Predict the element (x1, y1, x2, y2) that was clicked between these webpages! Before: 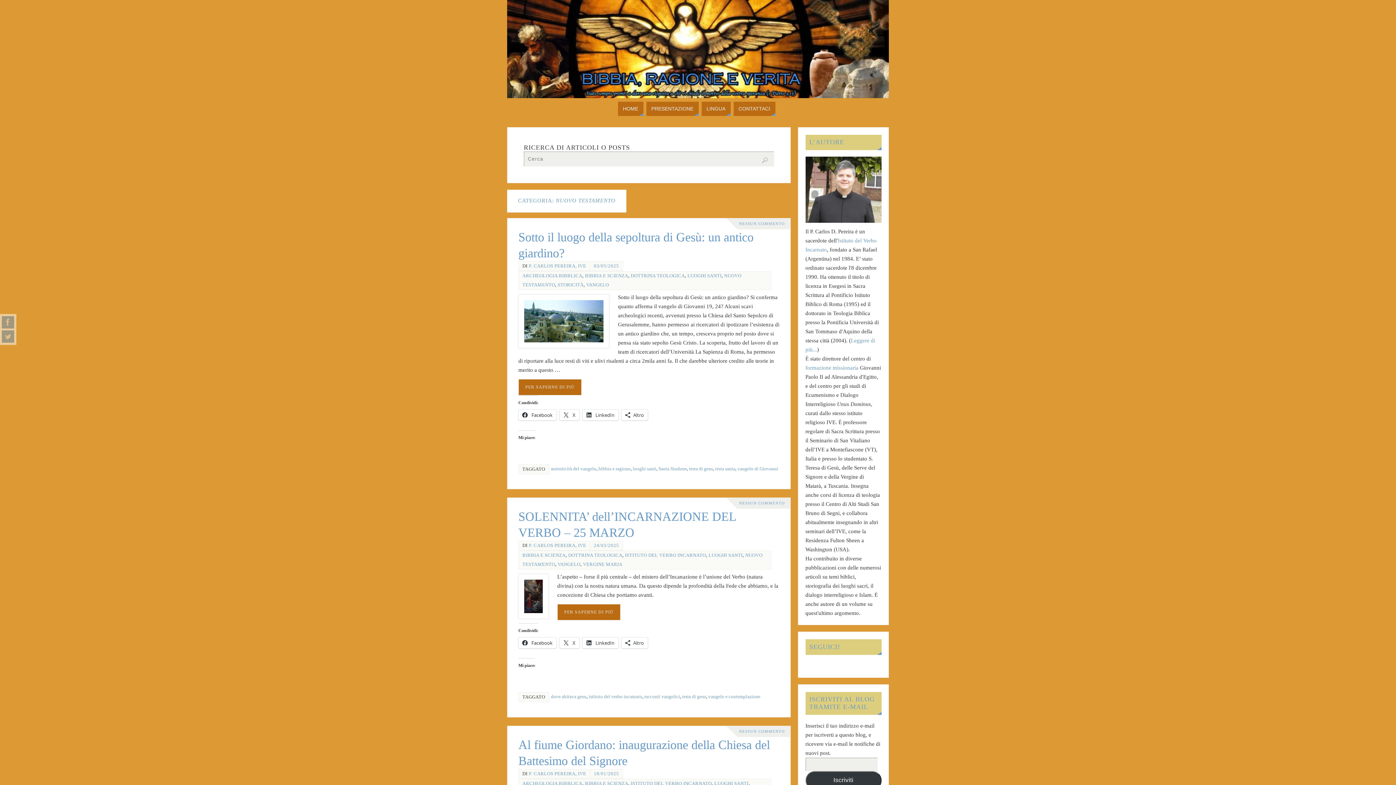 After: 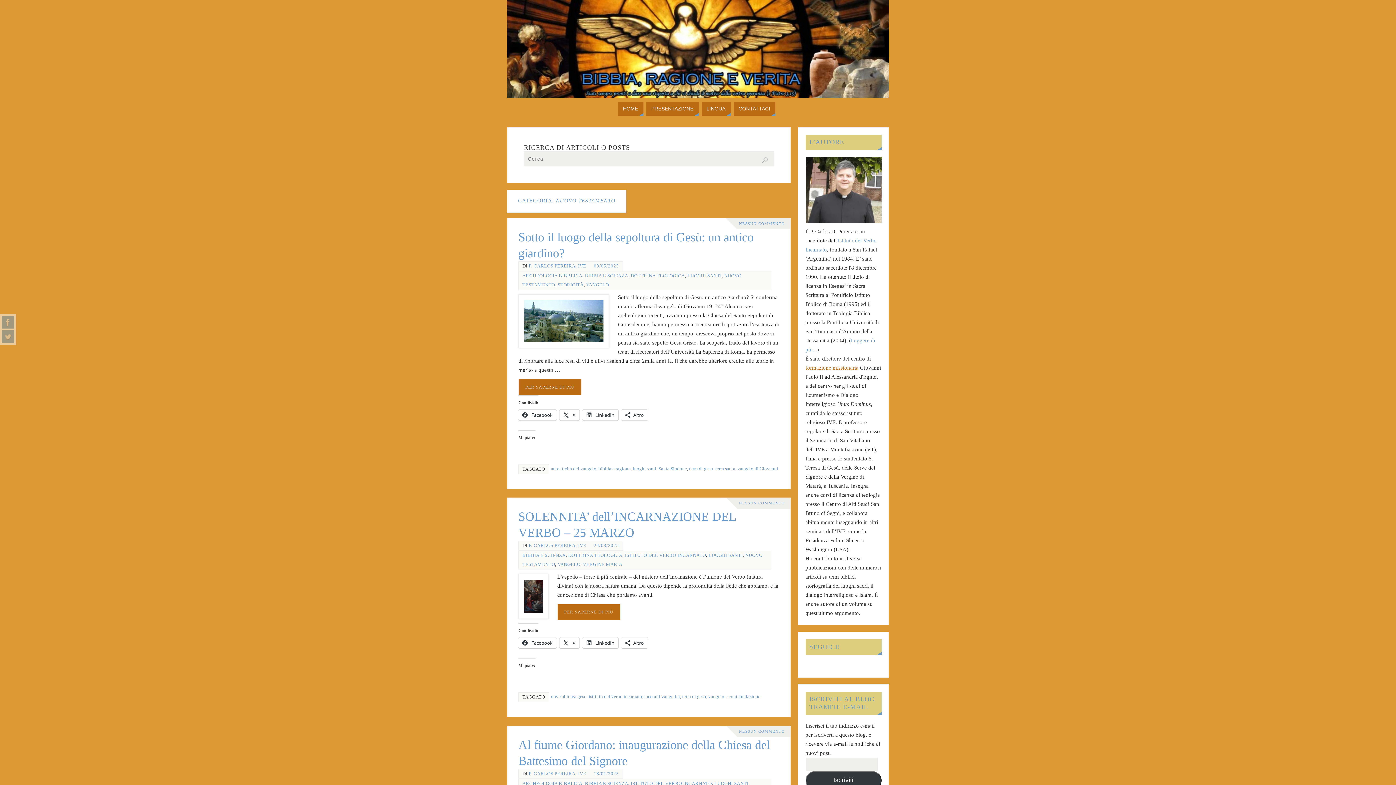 Action: label: formazione missionaria bbox: (805, 365, 858, 370)